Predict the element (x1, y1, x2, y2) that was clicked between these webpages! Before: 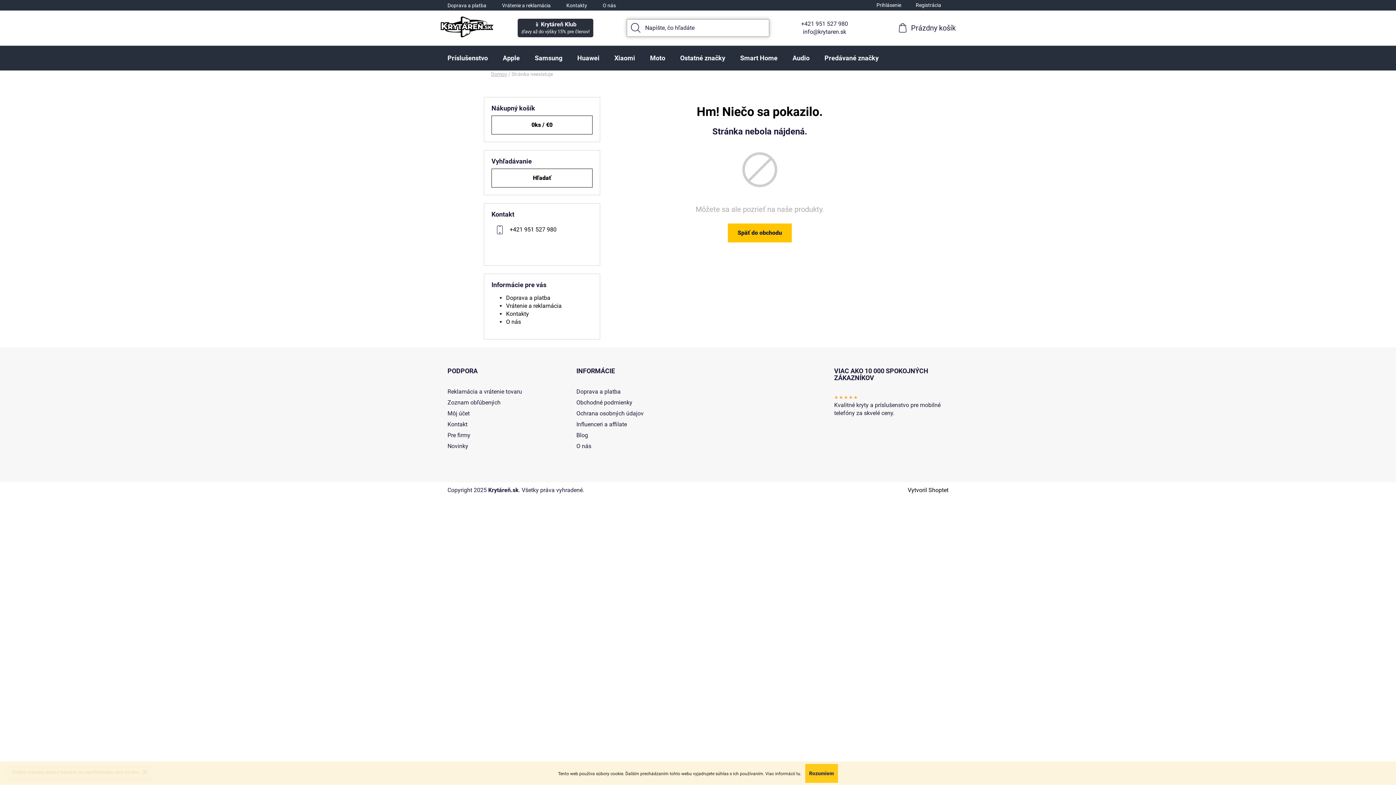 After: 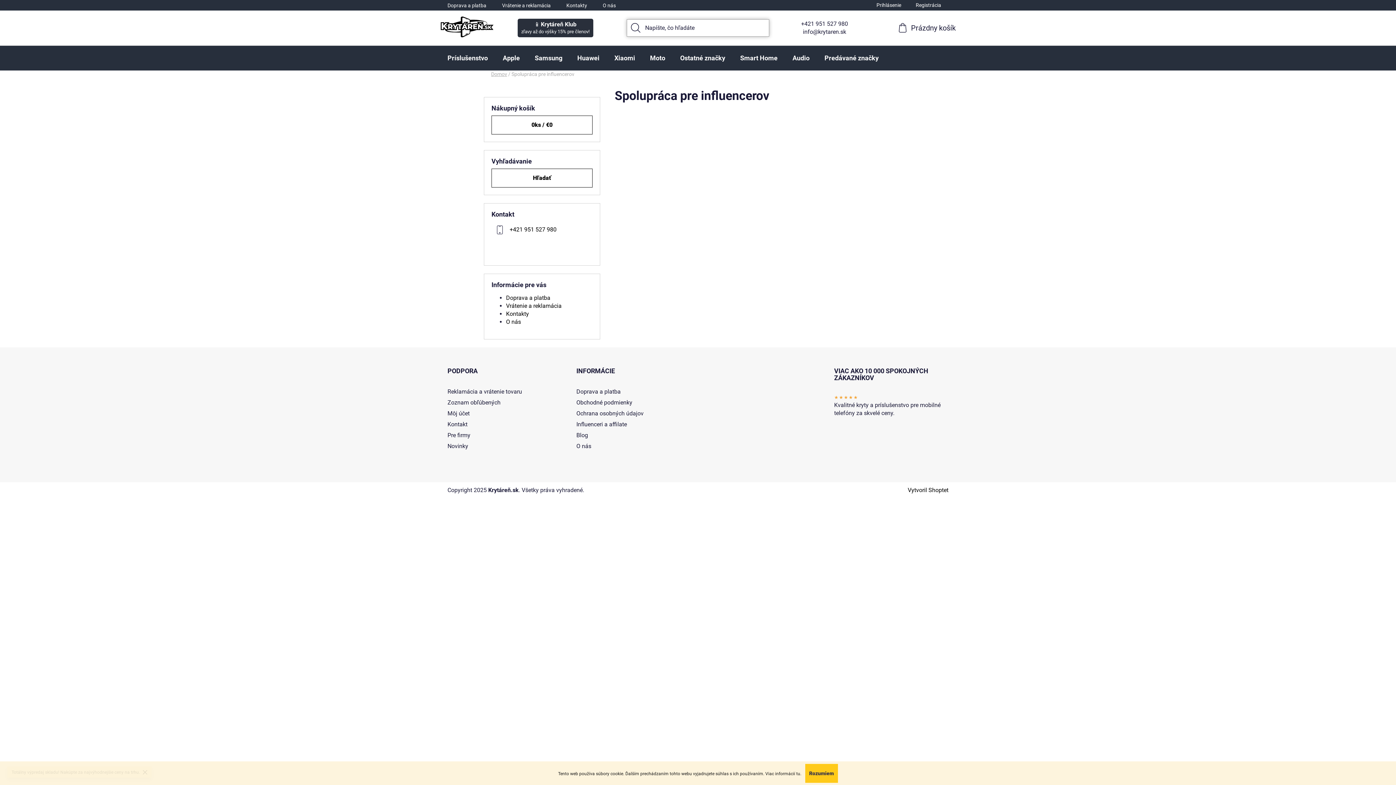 Action: label: Influenceri a affilate bbox: (576, 420, 627, 428)